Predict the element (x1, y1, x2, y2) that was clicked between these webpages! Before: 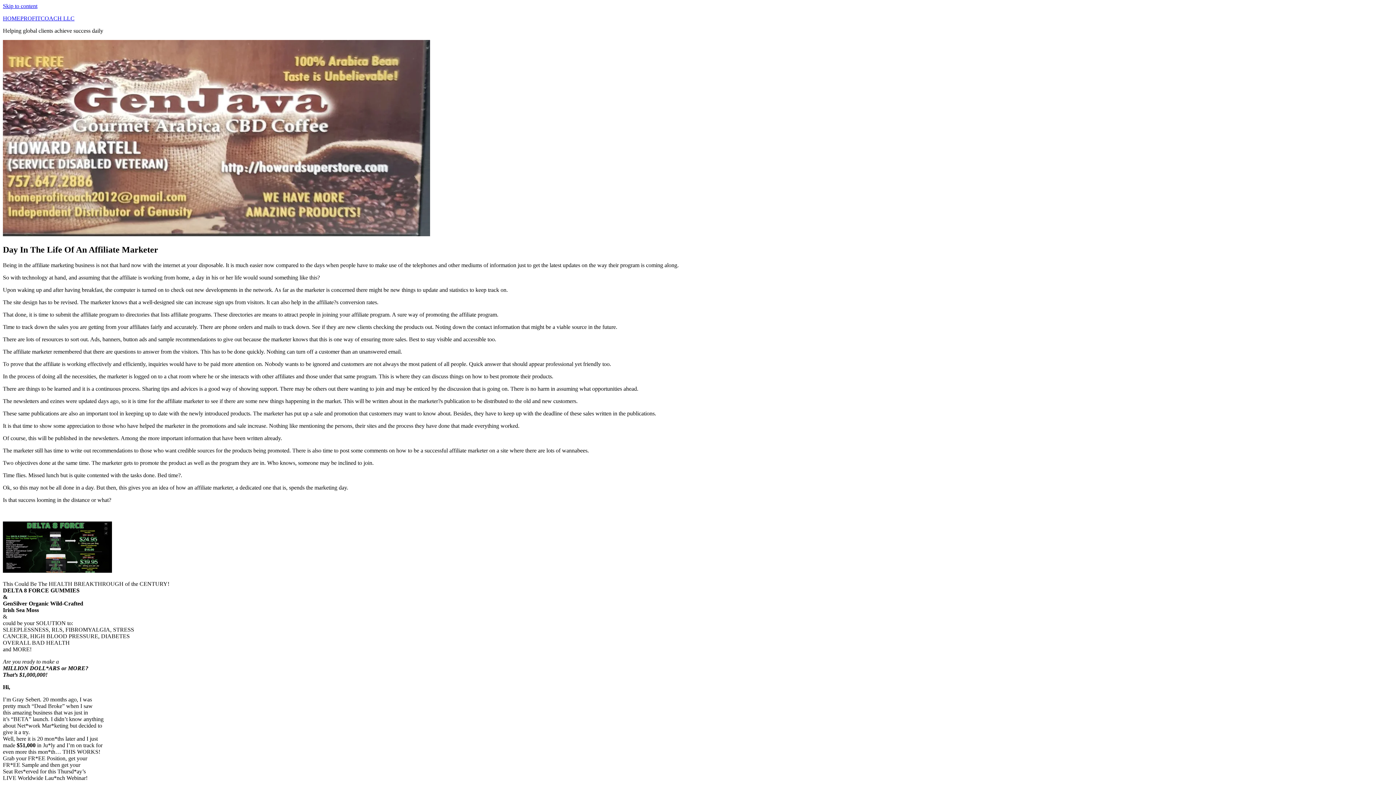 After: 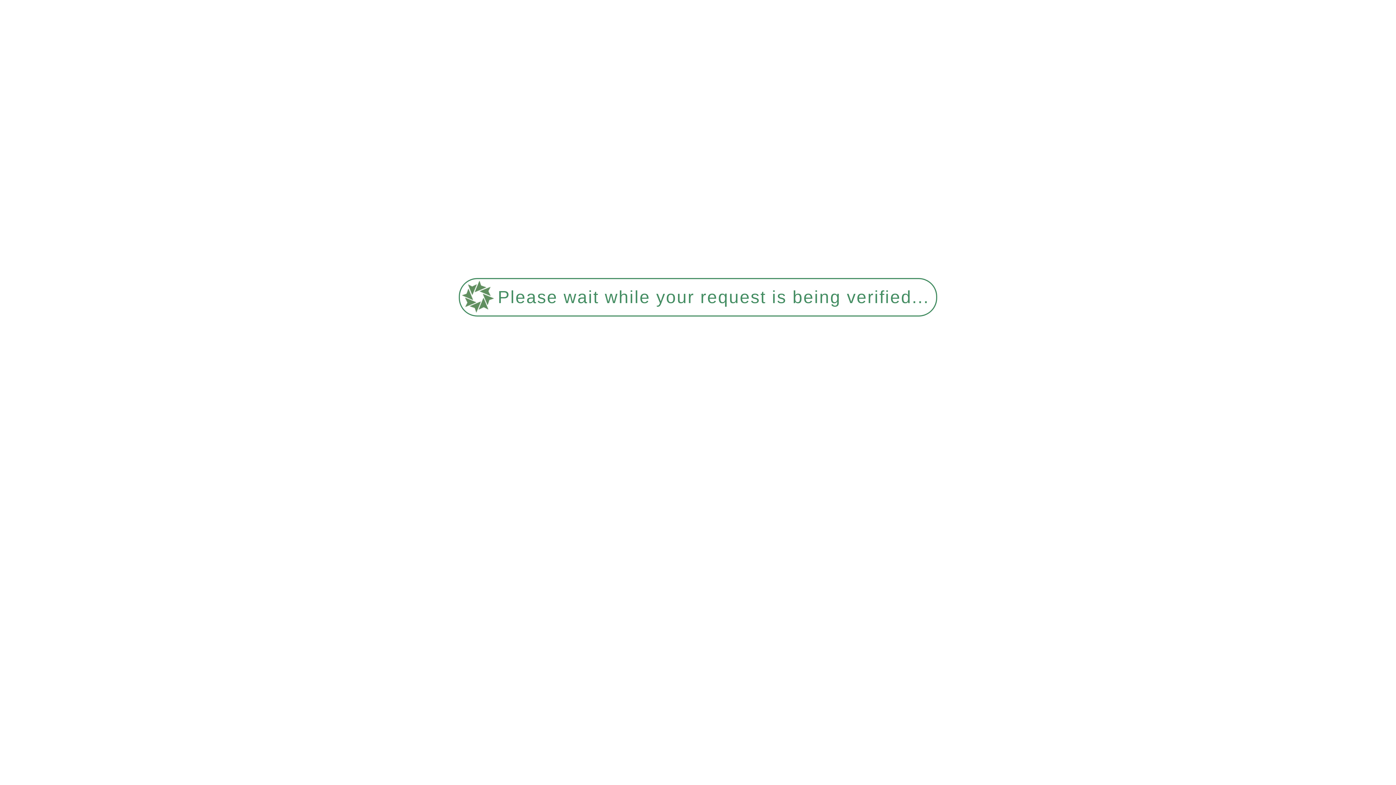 Action: bbox: (2, 231, 430, 237)